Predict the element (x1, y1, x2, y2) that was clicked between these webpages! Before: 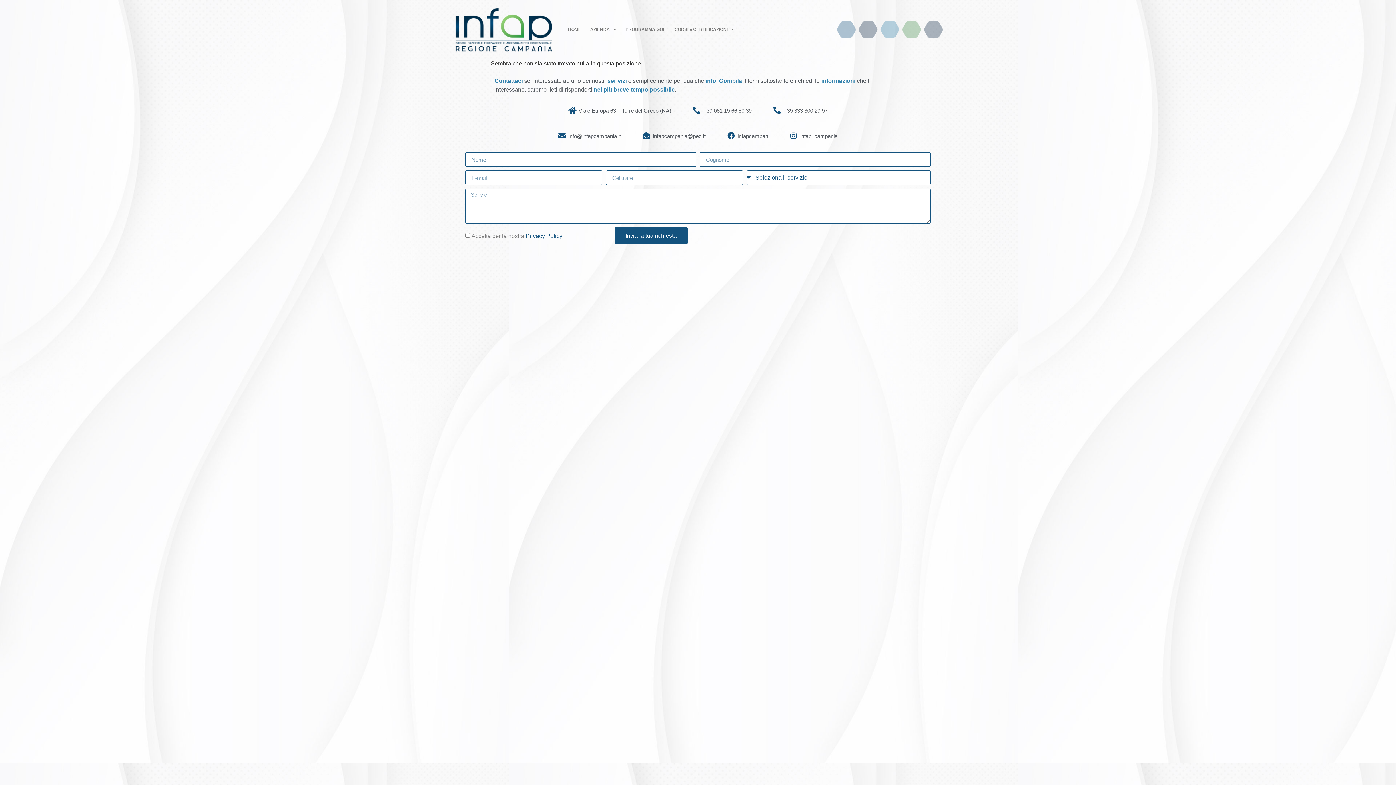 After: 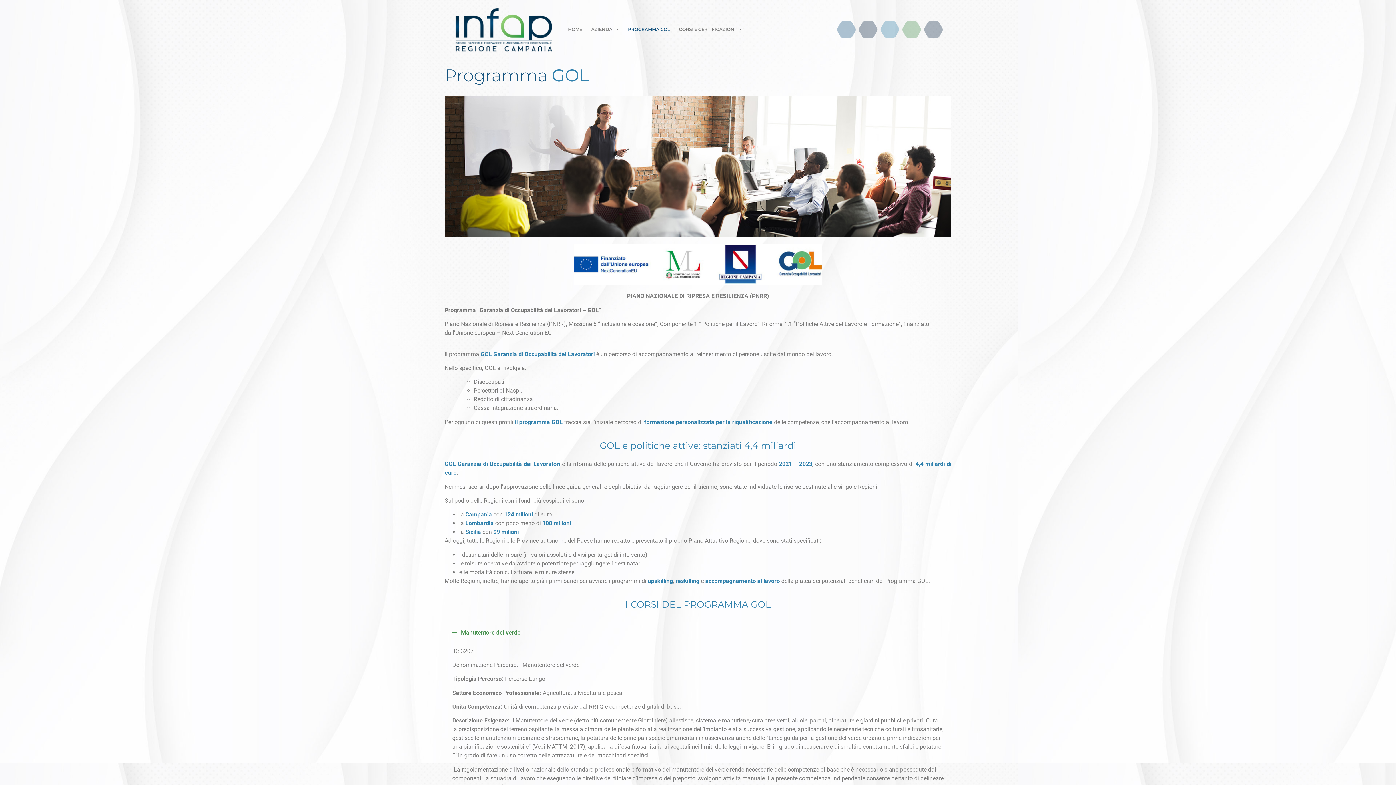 Action: bbox: (625, 25, 665, 33) label: PROGRAMMA GOL